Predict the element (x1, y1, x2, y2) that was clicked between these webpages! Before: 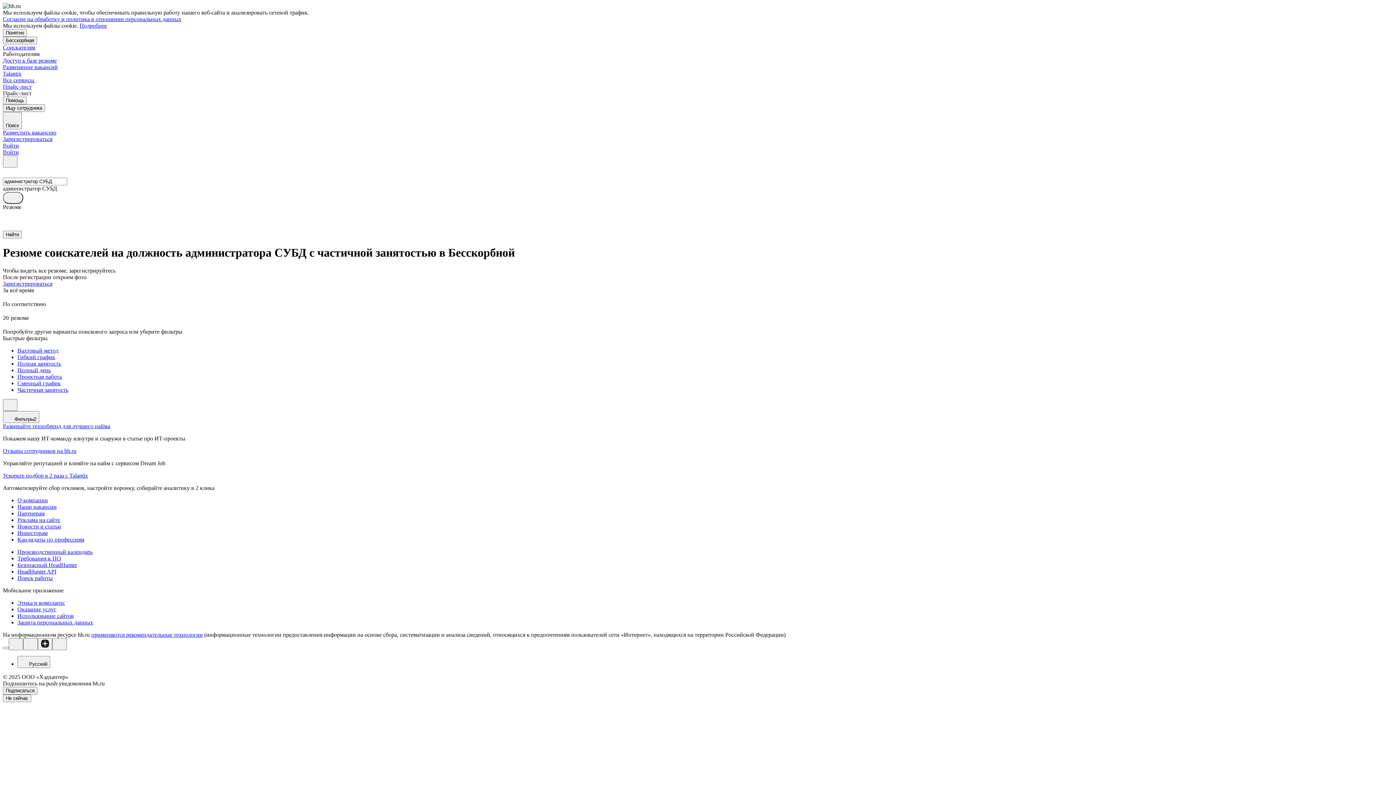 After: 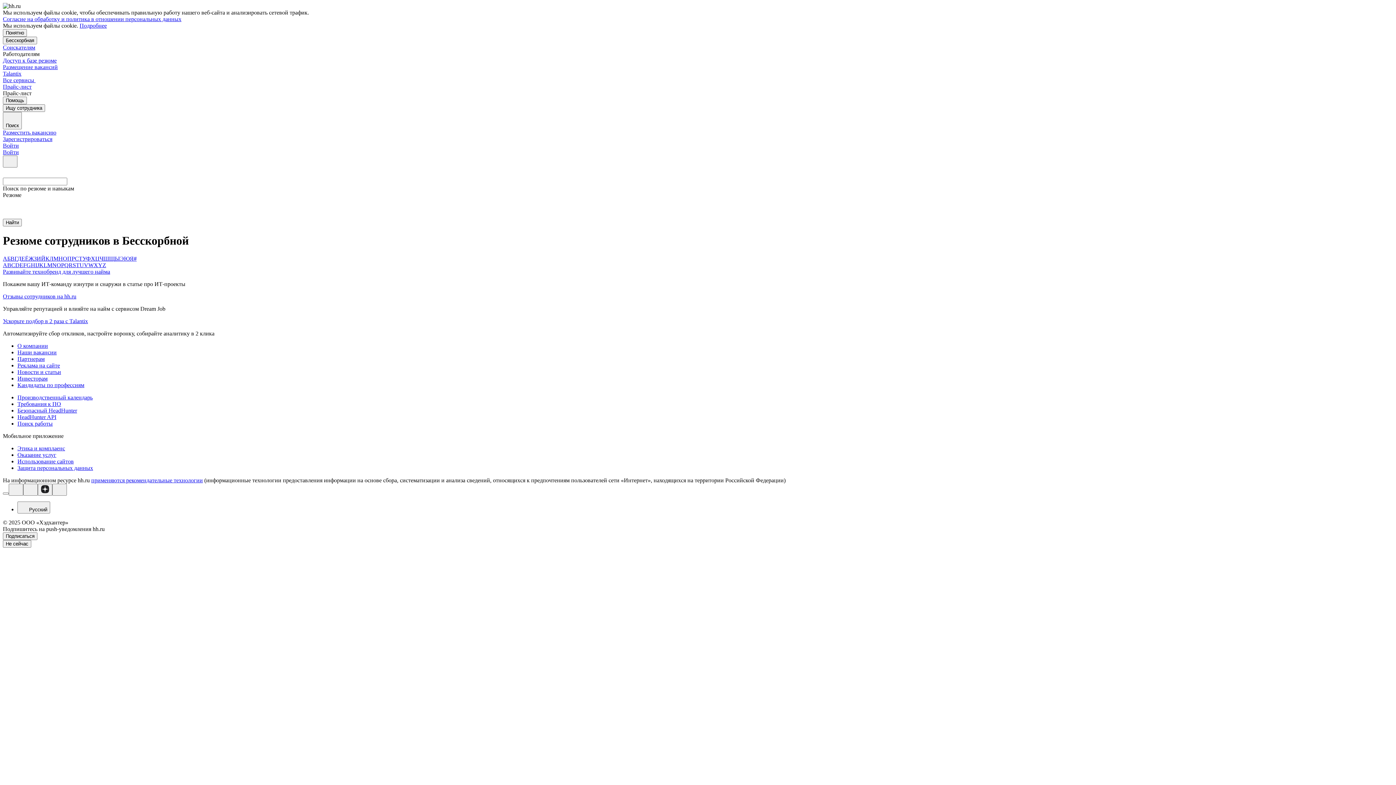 Action: label: Кандидаты по профессиям bbox: (17, 536, 1393, 543)